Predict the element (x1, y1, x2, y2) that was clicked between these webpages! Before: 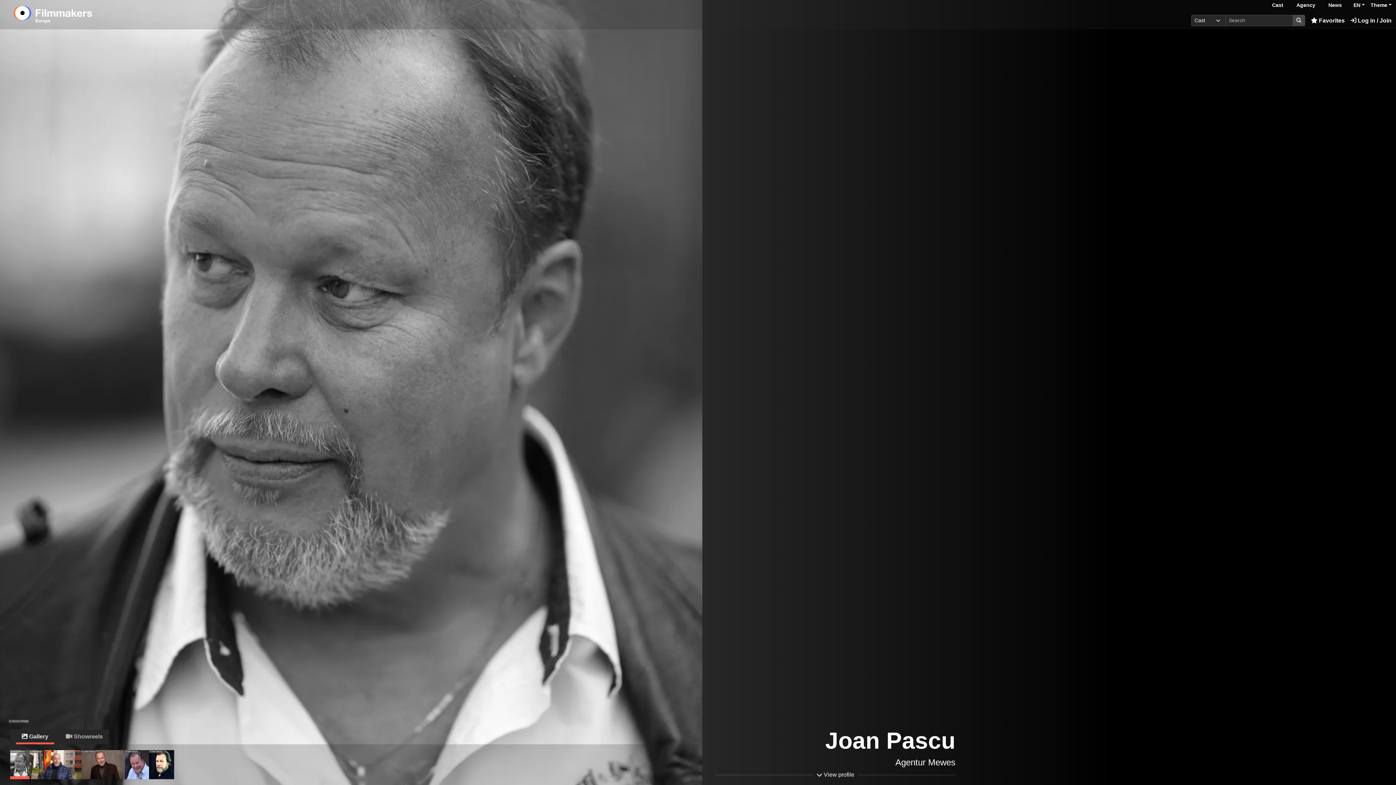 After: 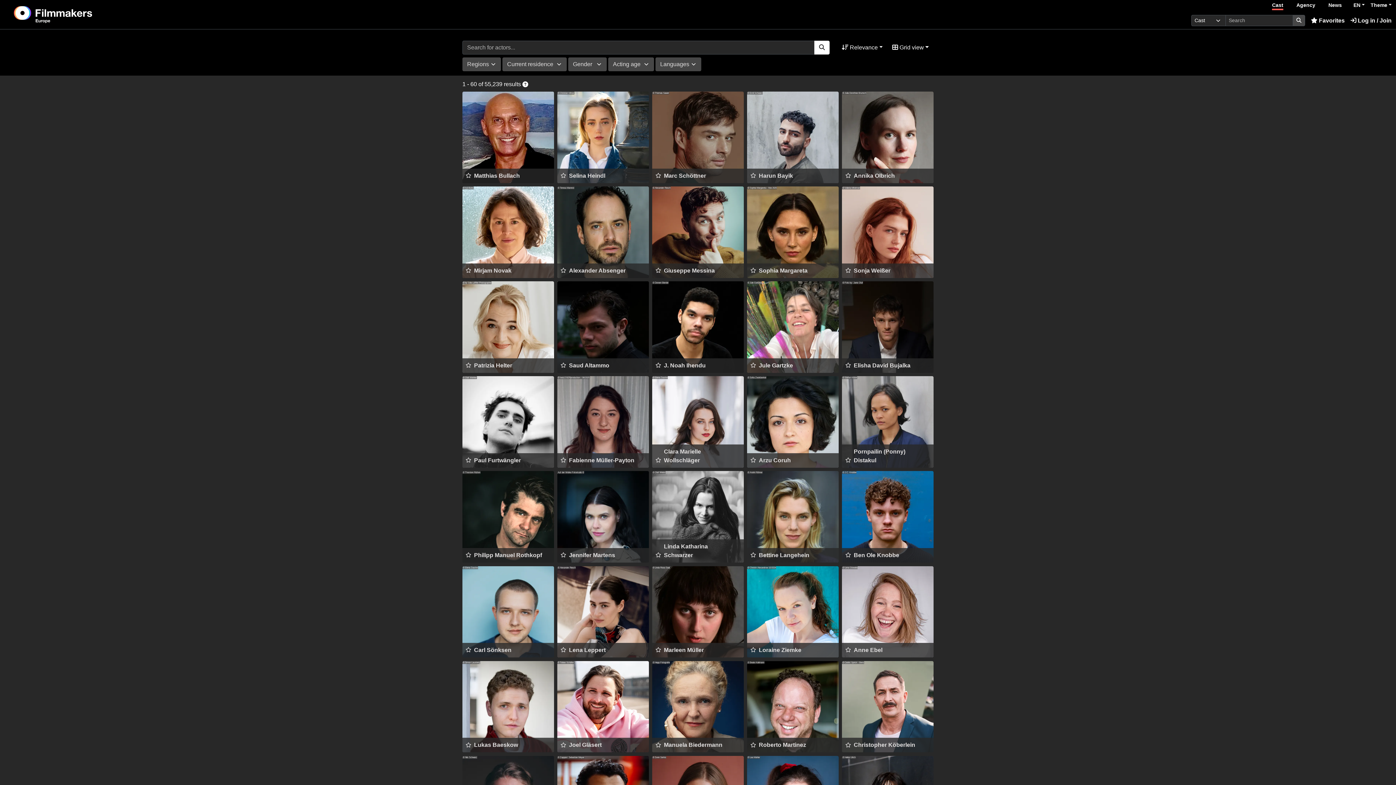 Action: bbox: (1272, 2, 1283, 9) label: Cast